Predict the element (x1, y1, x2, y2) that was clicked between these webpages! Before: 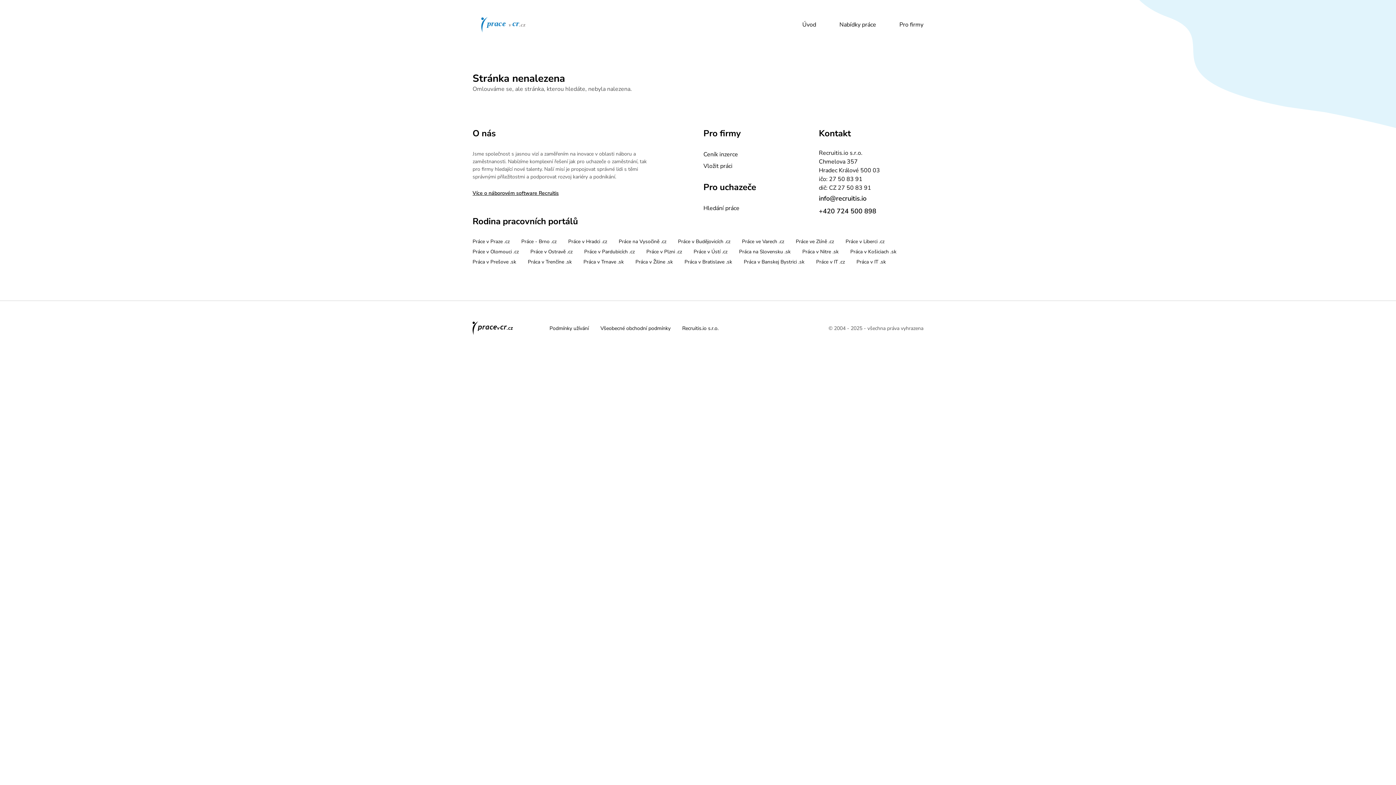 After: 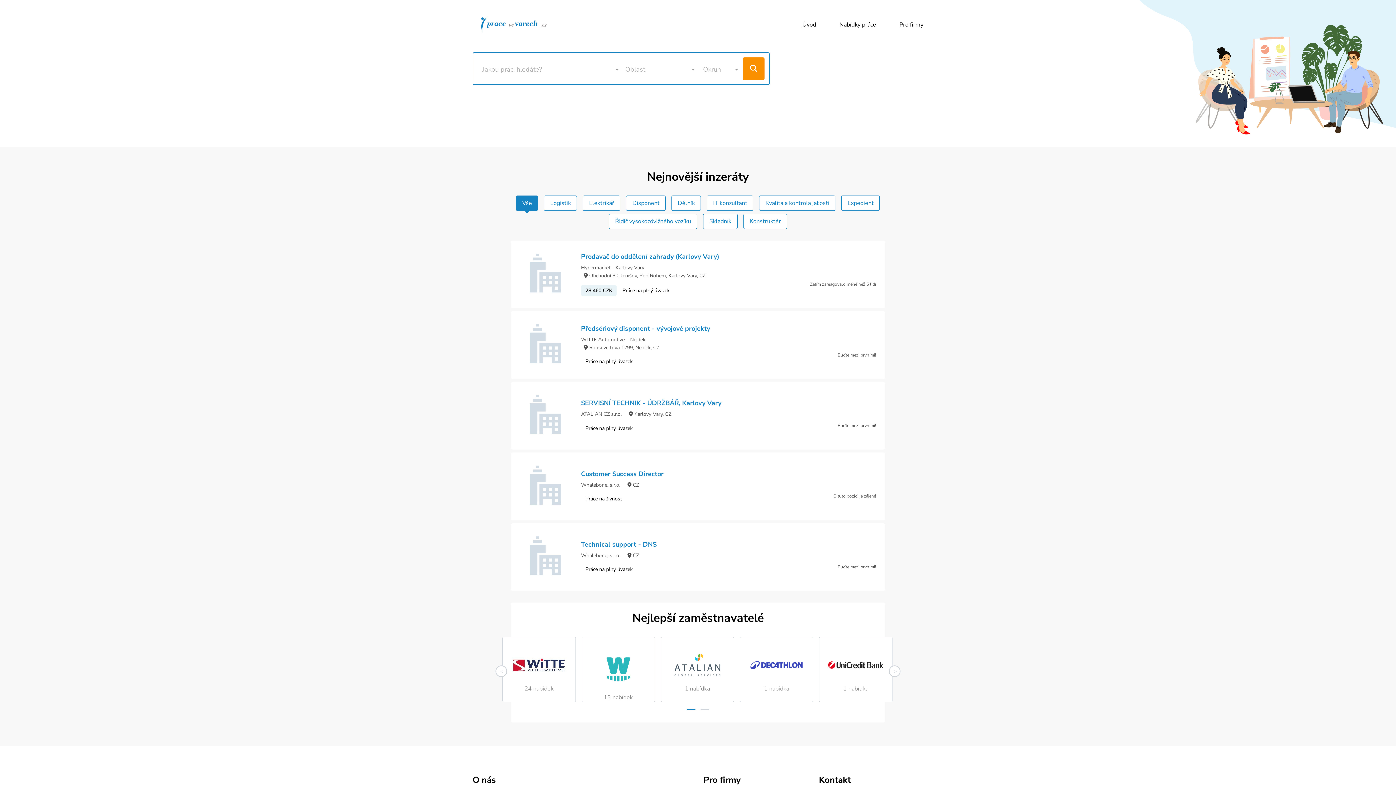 Action: label: Práce ve Varech .cz bbox: (736, 236, 790, 246)